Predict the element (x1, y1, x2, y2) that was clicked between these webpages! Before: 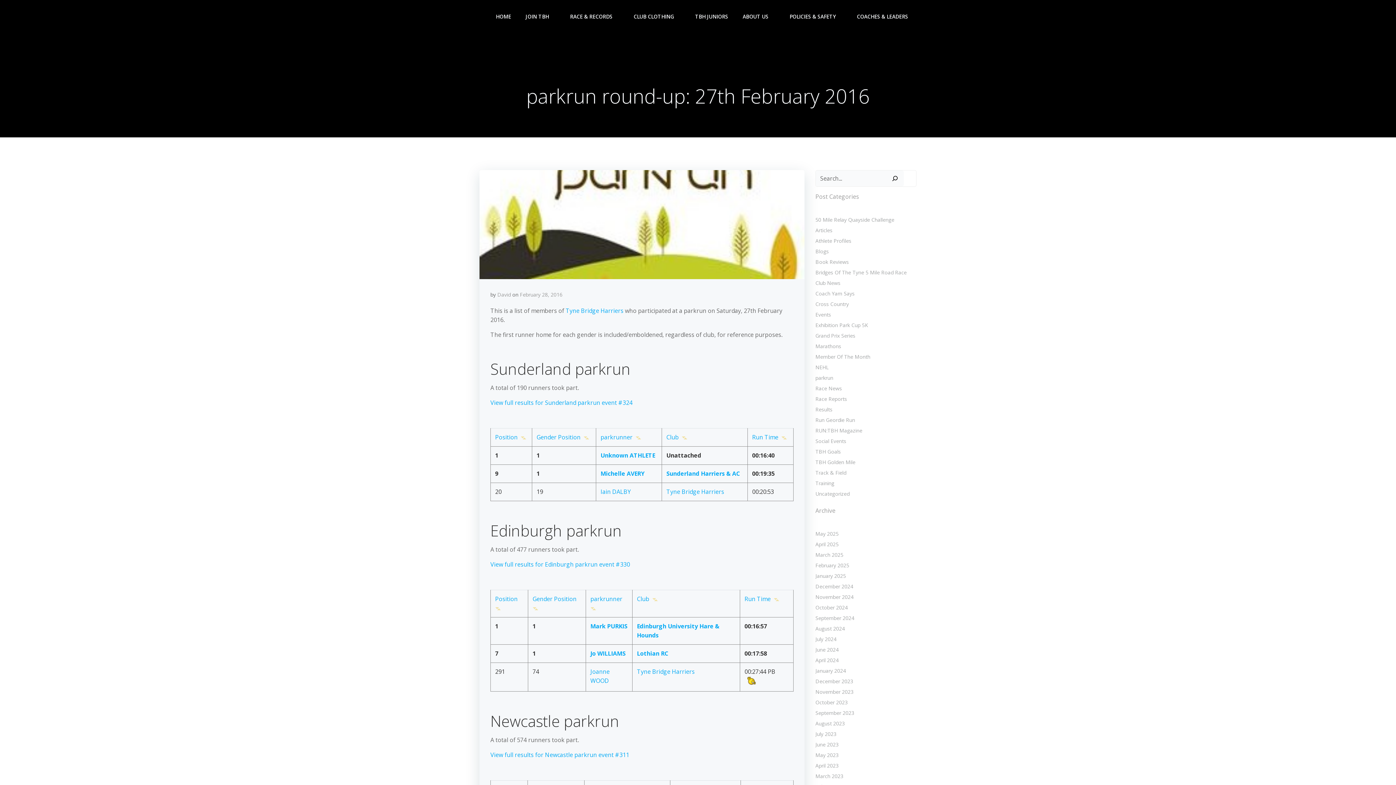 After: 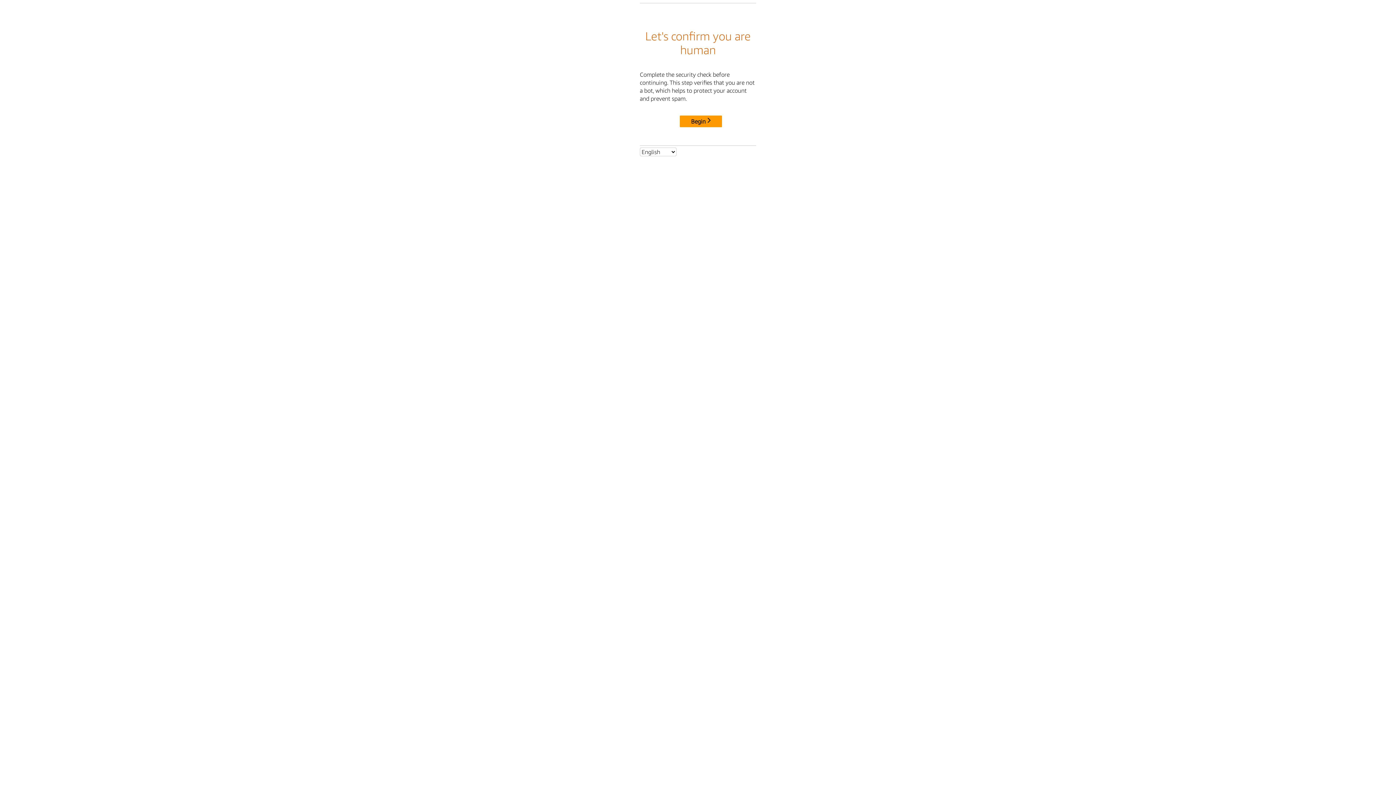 Action: label: Jo WILLIAMS bbox: (590, 649, 625, 657)